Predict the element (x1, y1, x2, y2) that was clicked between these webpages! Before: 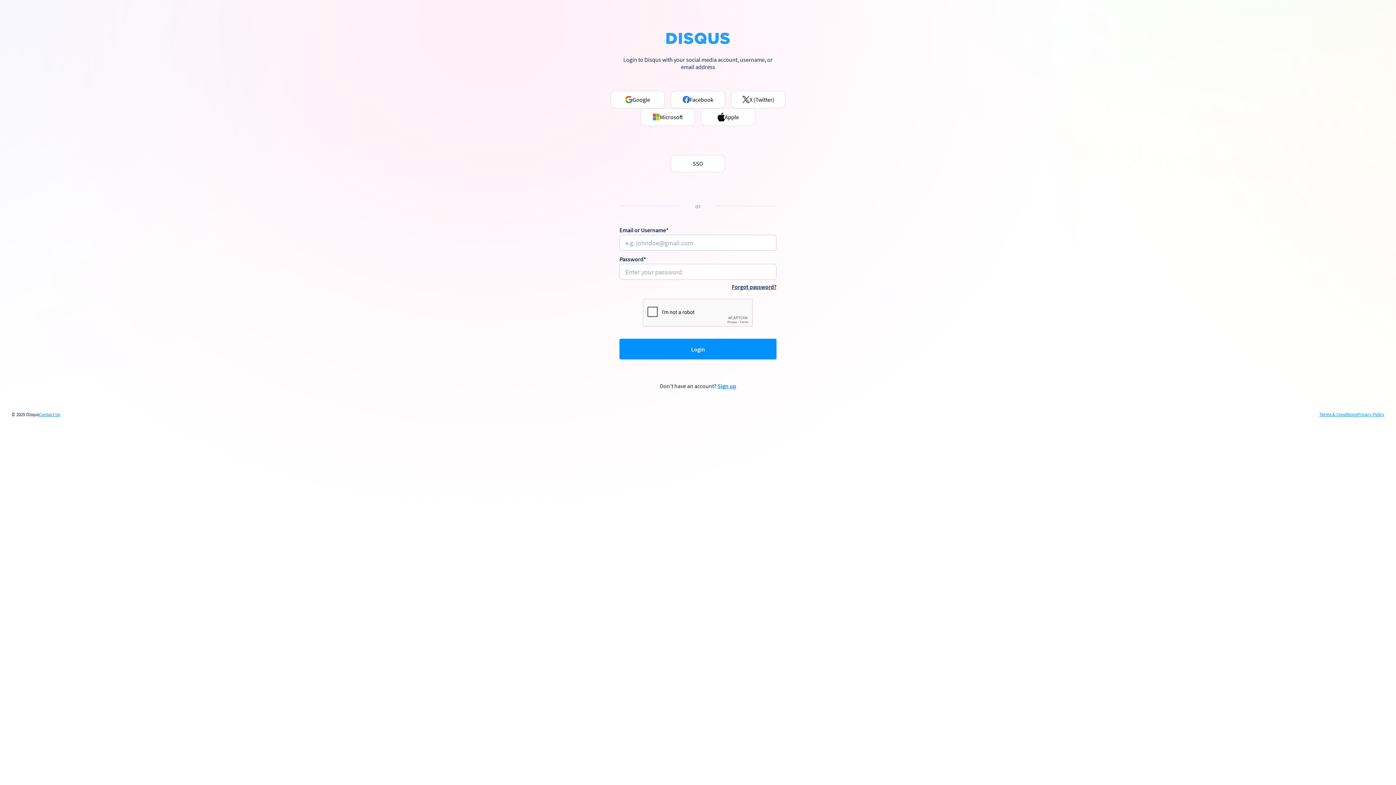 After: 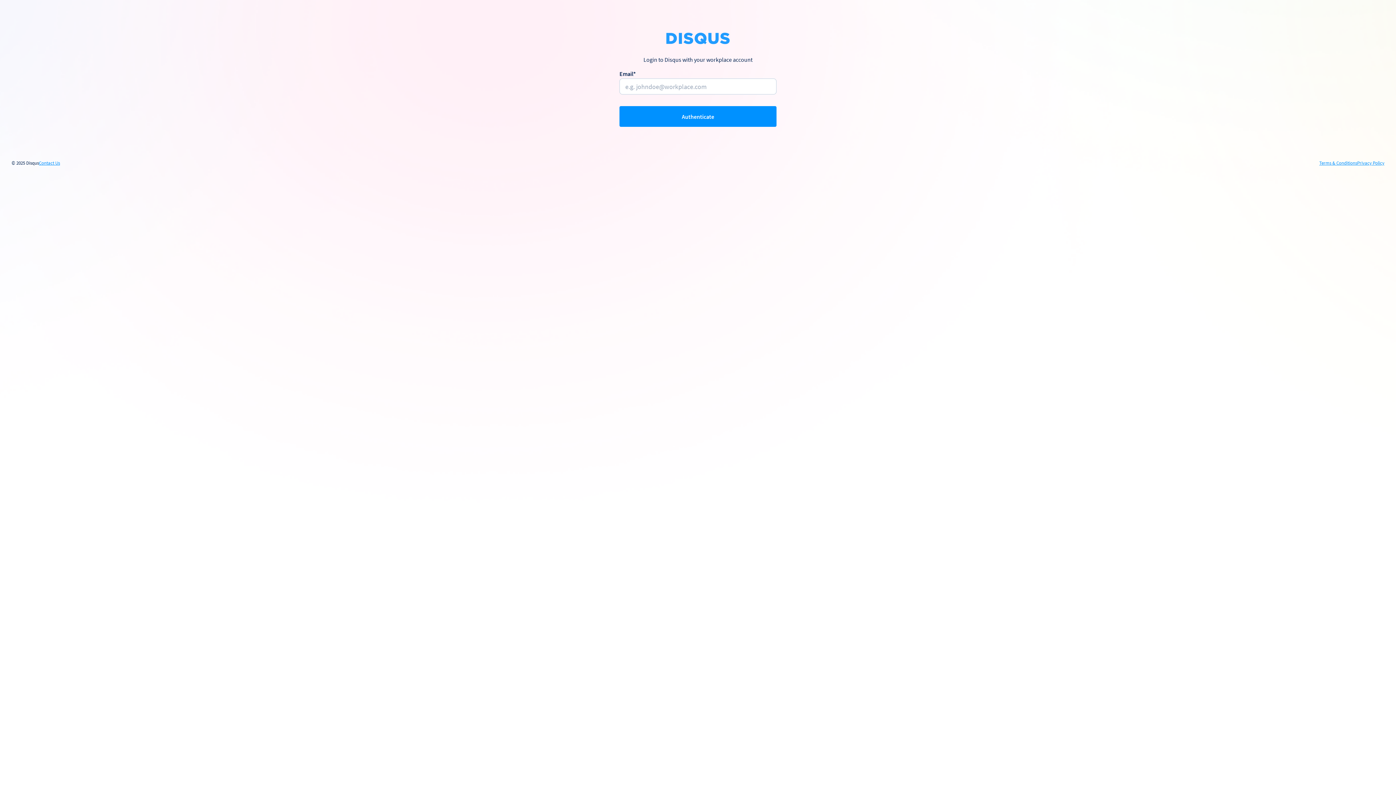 Action: bbox: (670, 154, 725, 172) label: SSO